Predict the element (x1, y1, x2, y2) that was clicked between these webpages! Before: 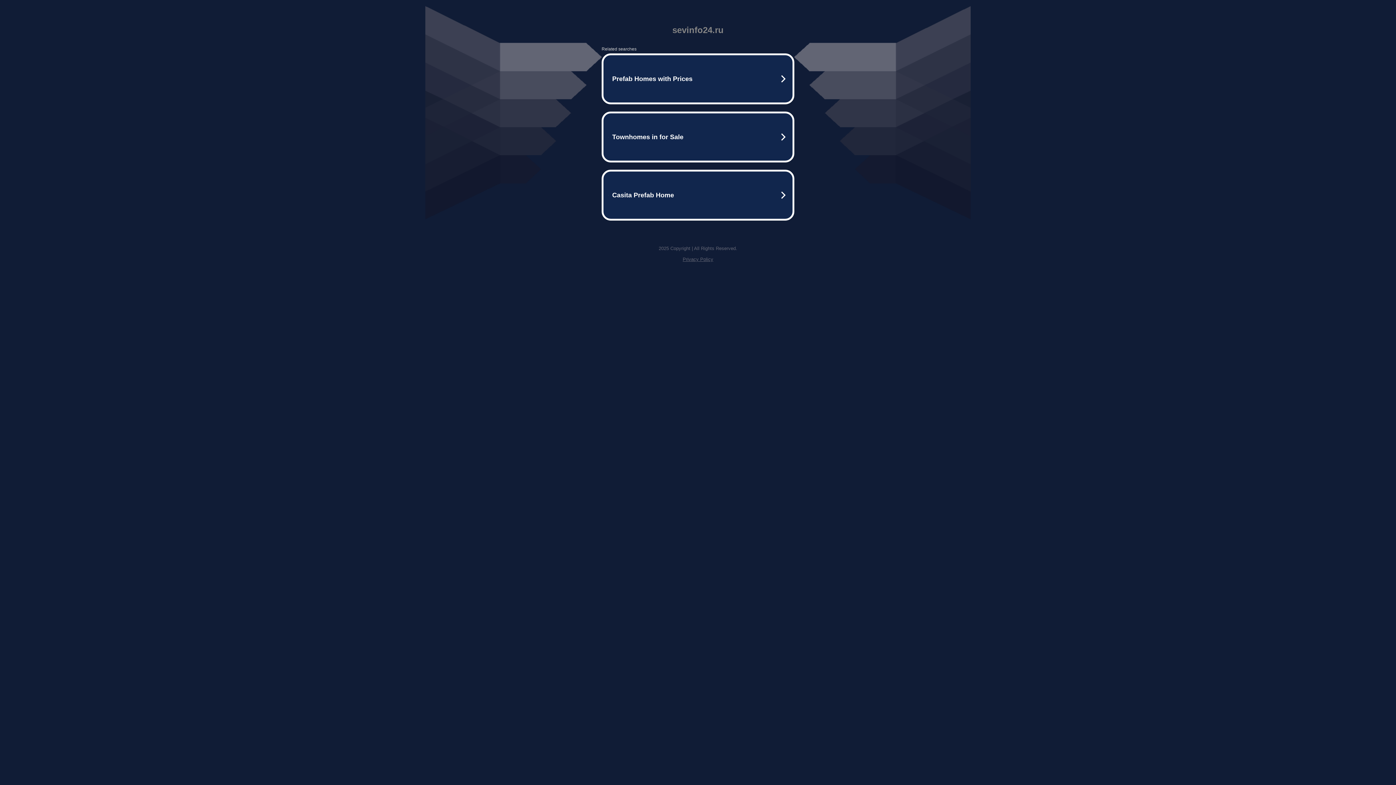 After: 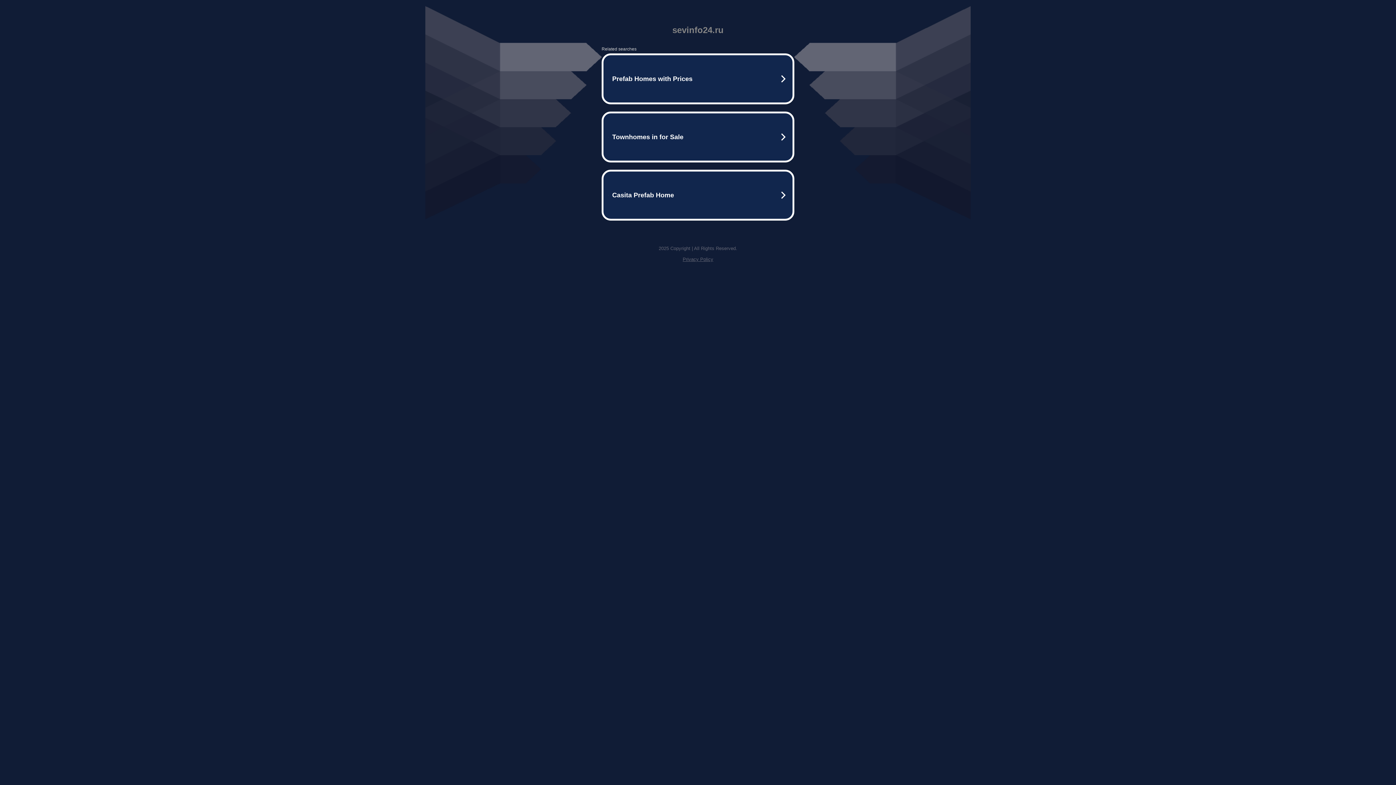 Action: label: Privacy Policy bbox: (682, 256, 713, 262)